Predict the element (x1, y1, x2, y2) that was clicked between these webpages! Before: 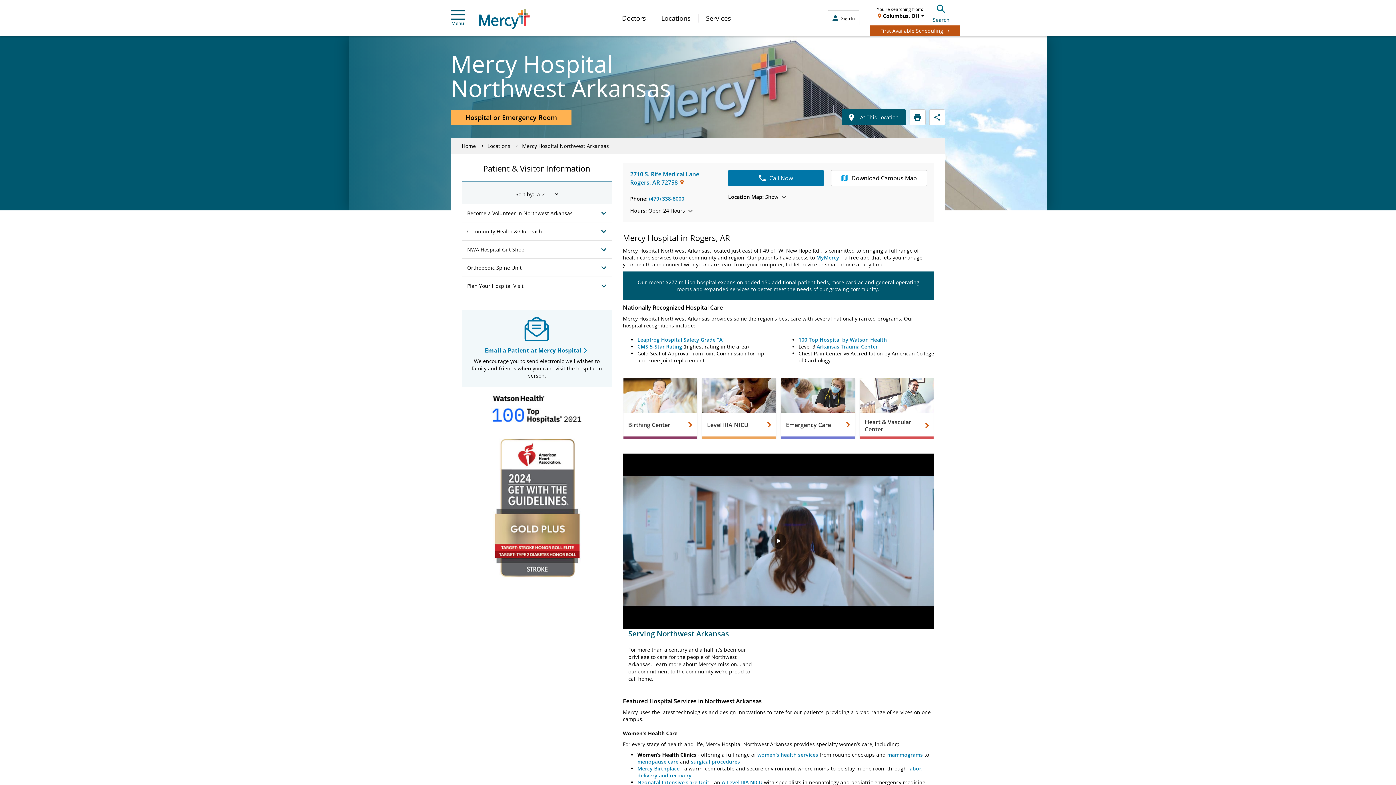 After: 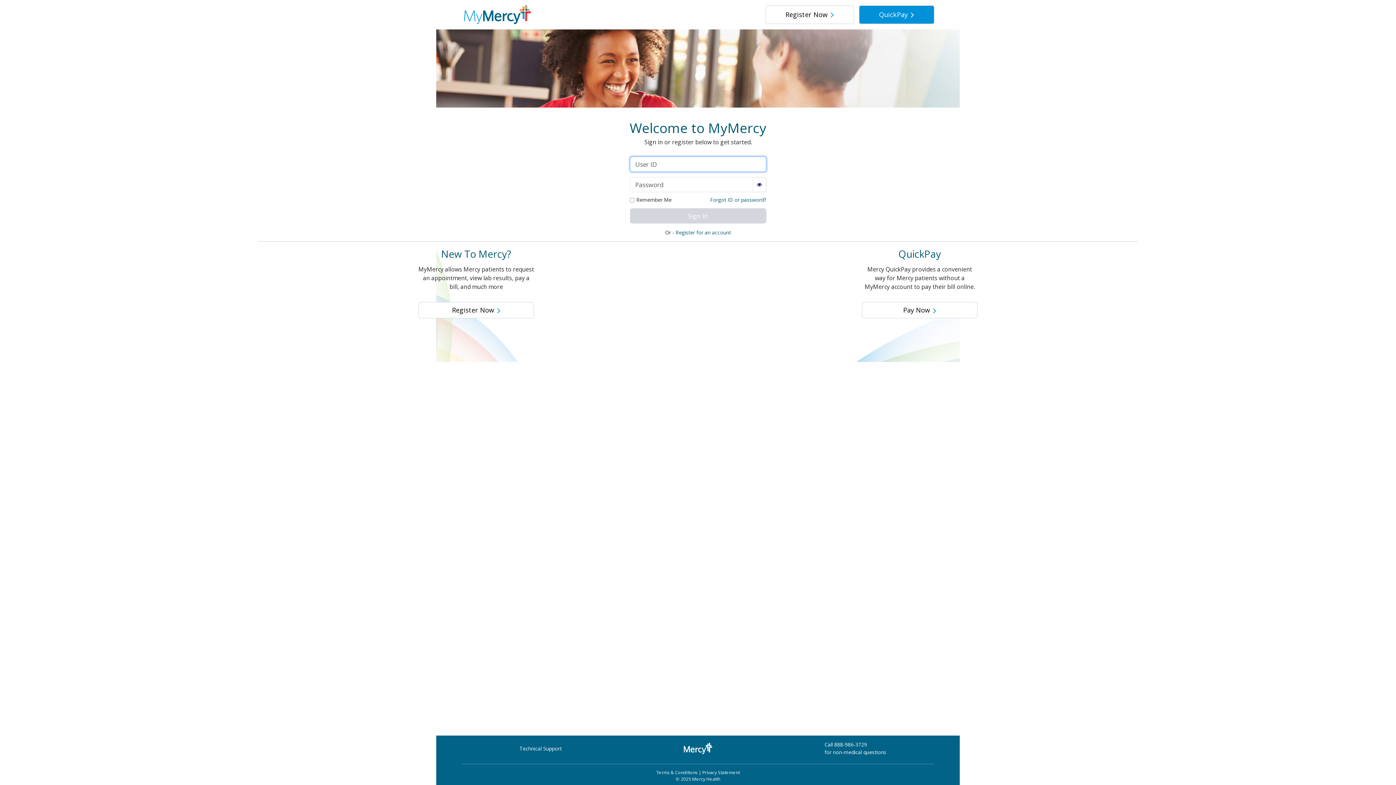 Action: label: Sign In bbox: (828, 10, 859, 26)